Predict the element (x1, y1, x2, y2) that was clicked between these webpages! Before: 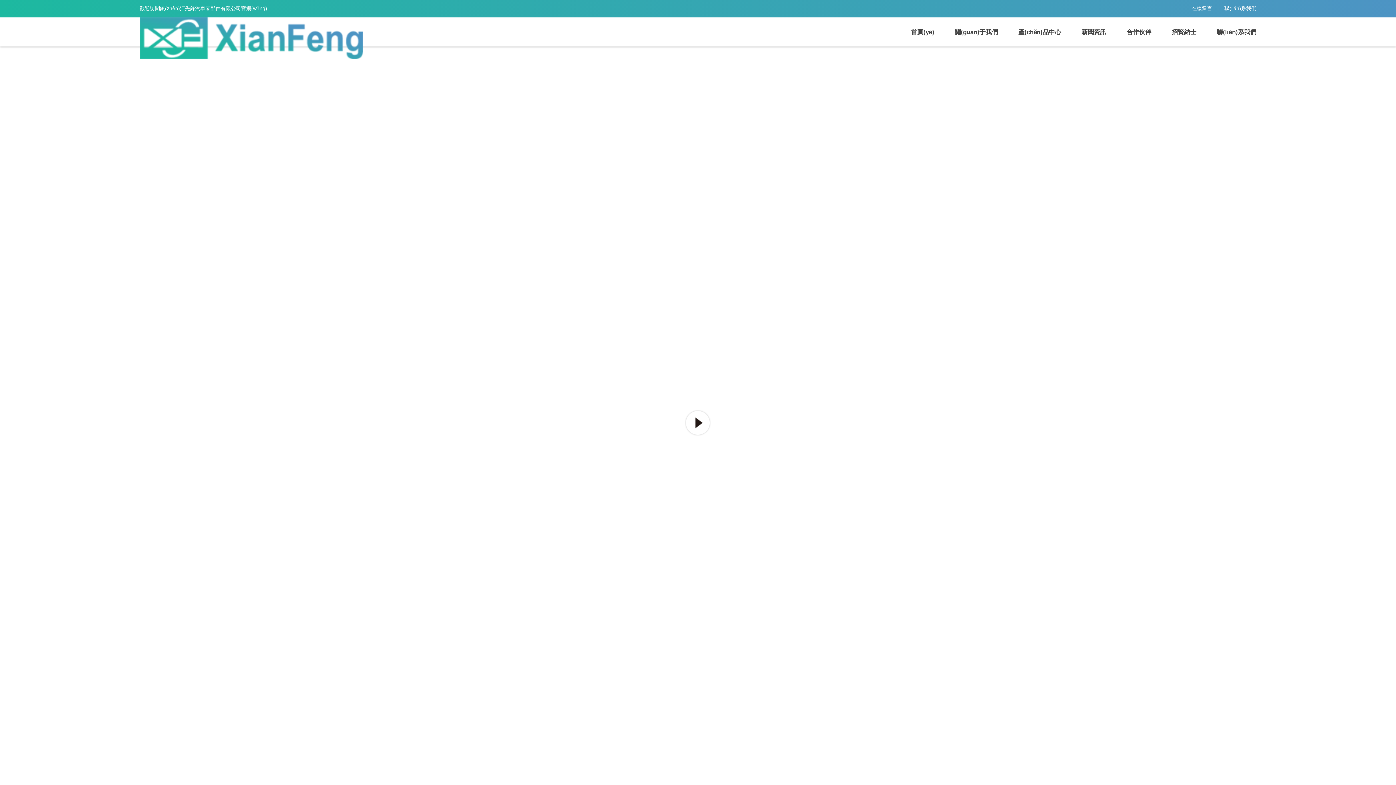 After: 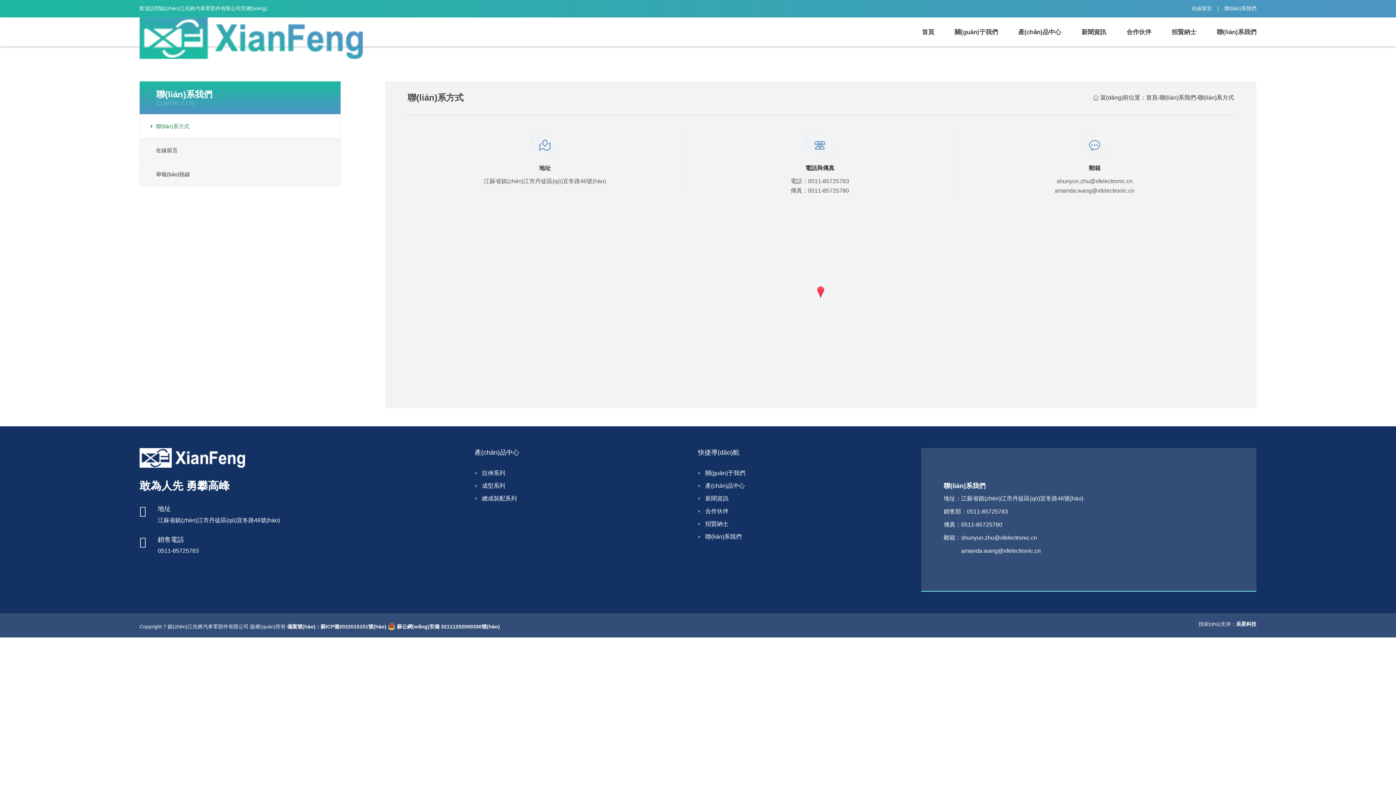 Action: label: 聯(lián)系我們 bbox: (1224, 5, 1256, 11)